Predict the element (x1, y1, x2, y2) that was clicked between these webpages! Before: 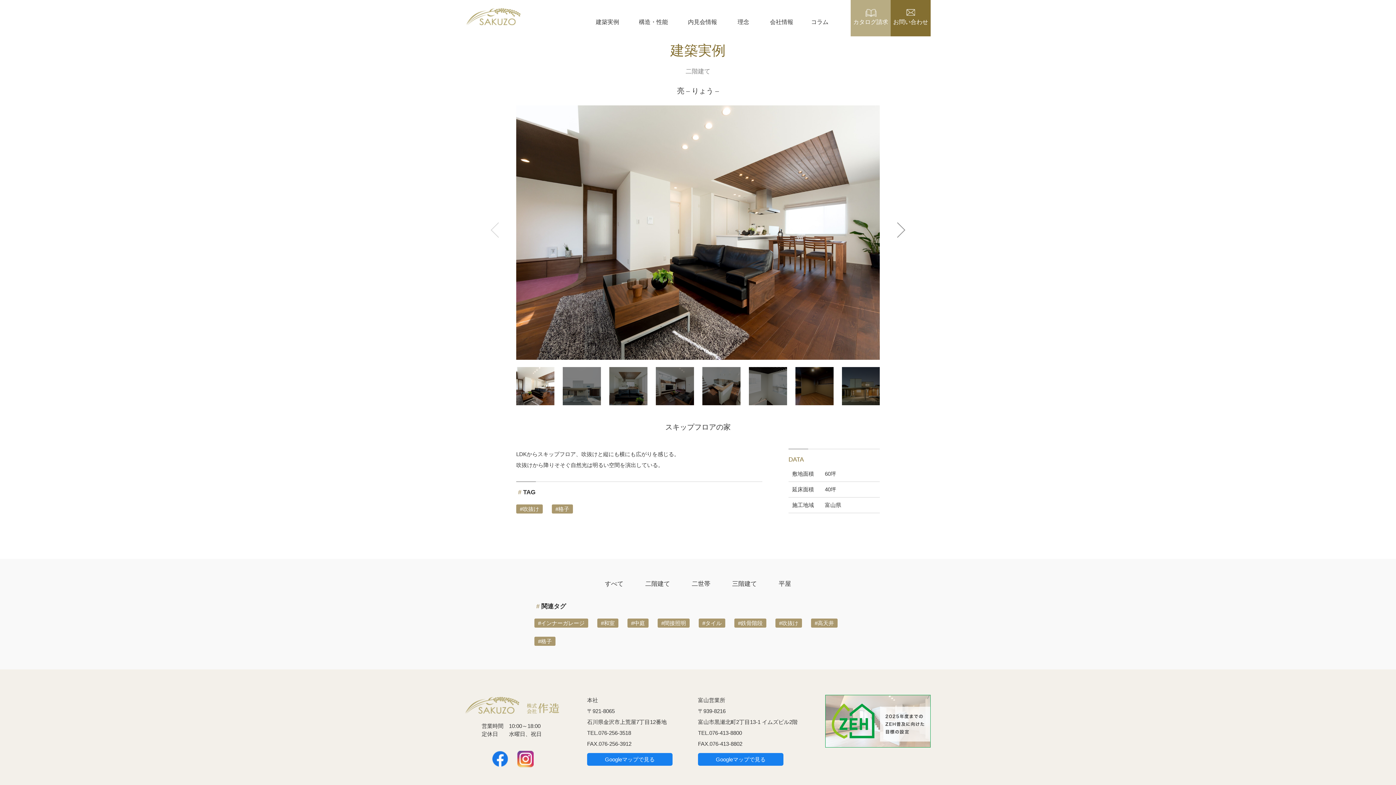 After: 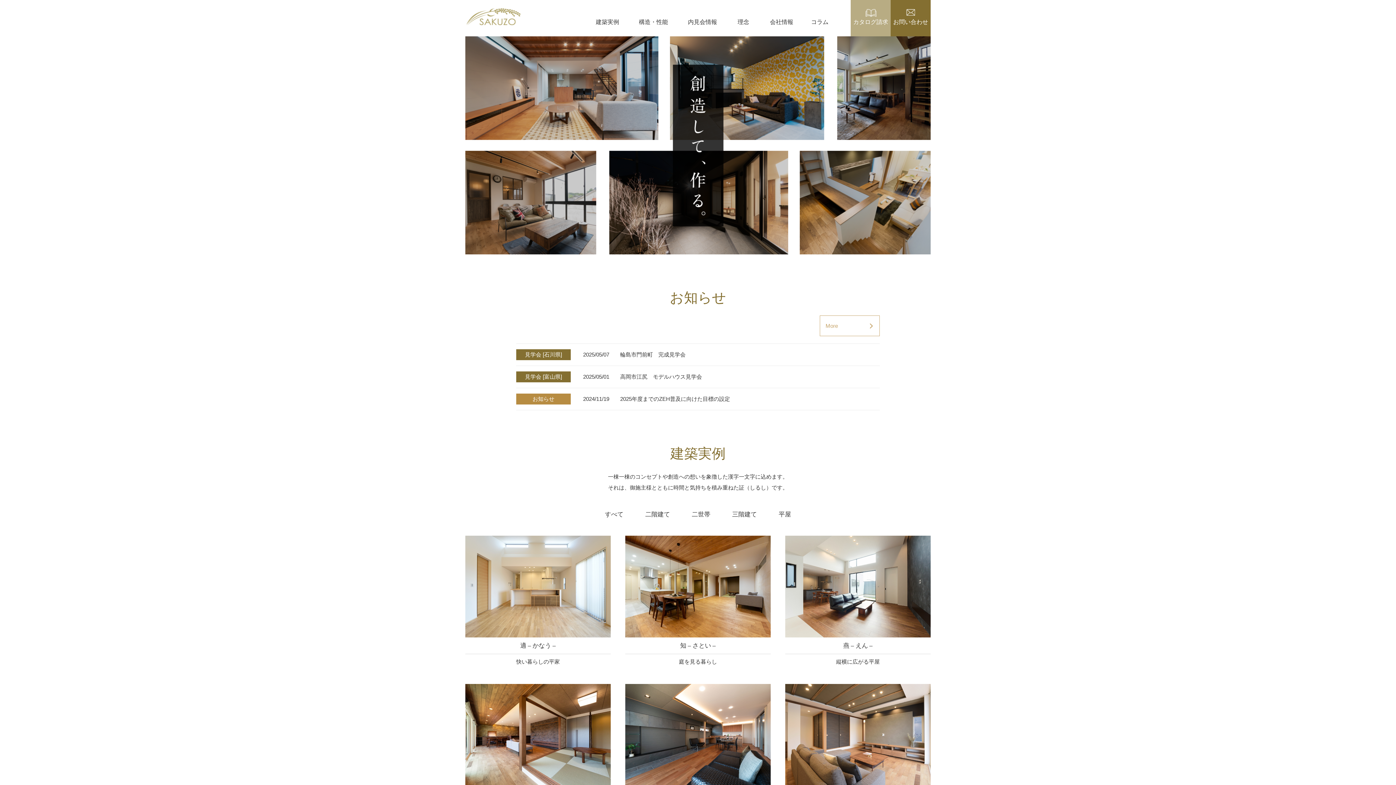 Action: bbox: (465, 695, 560, 717)